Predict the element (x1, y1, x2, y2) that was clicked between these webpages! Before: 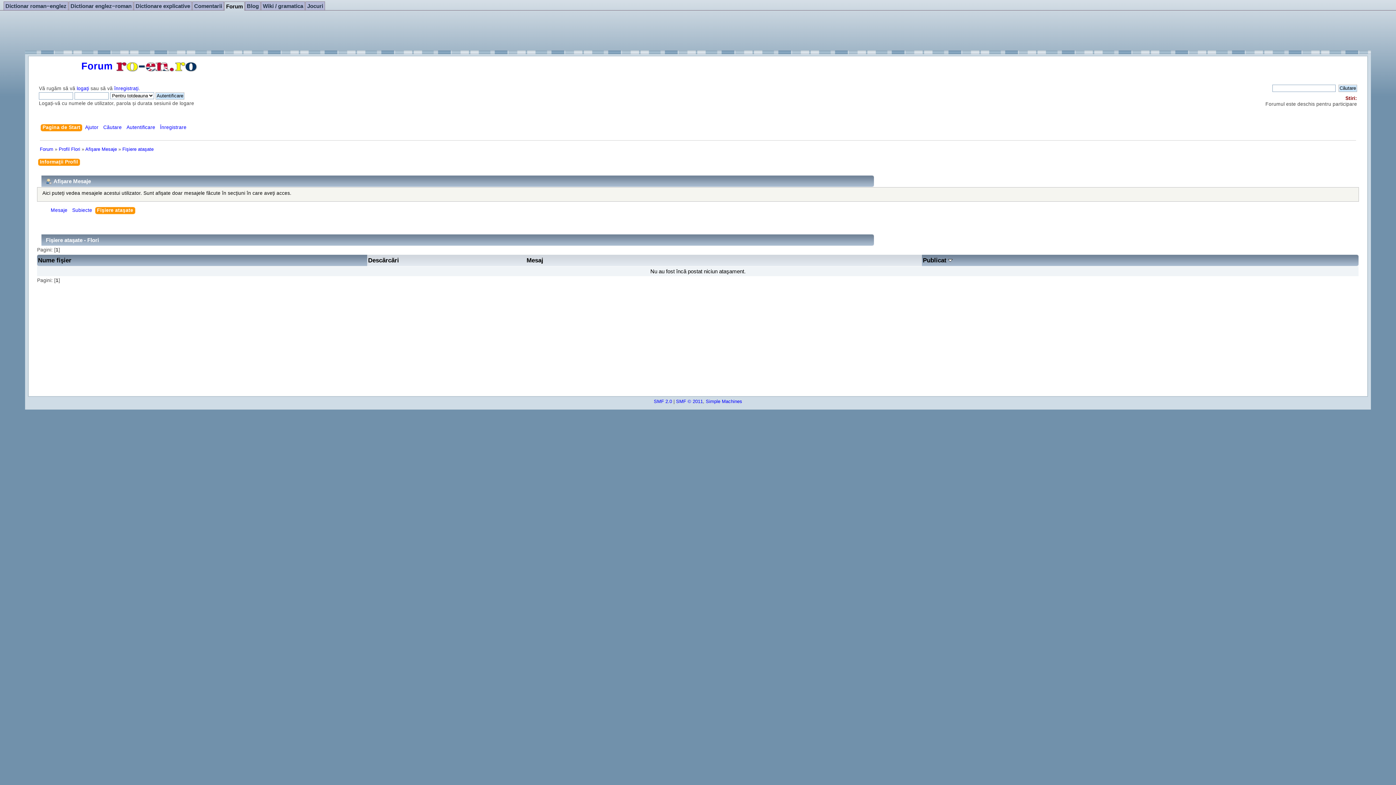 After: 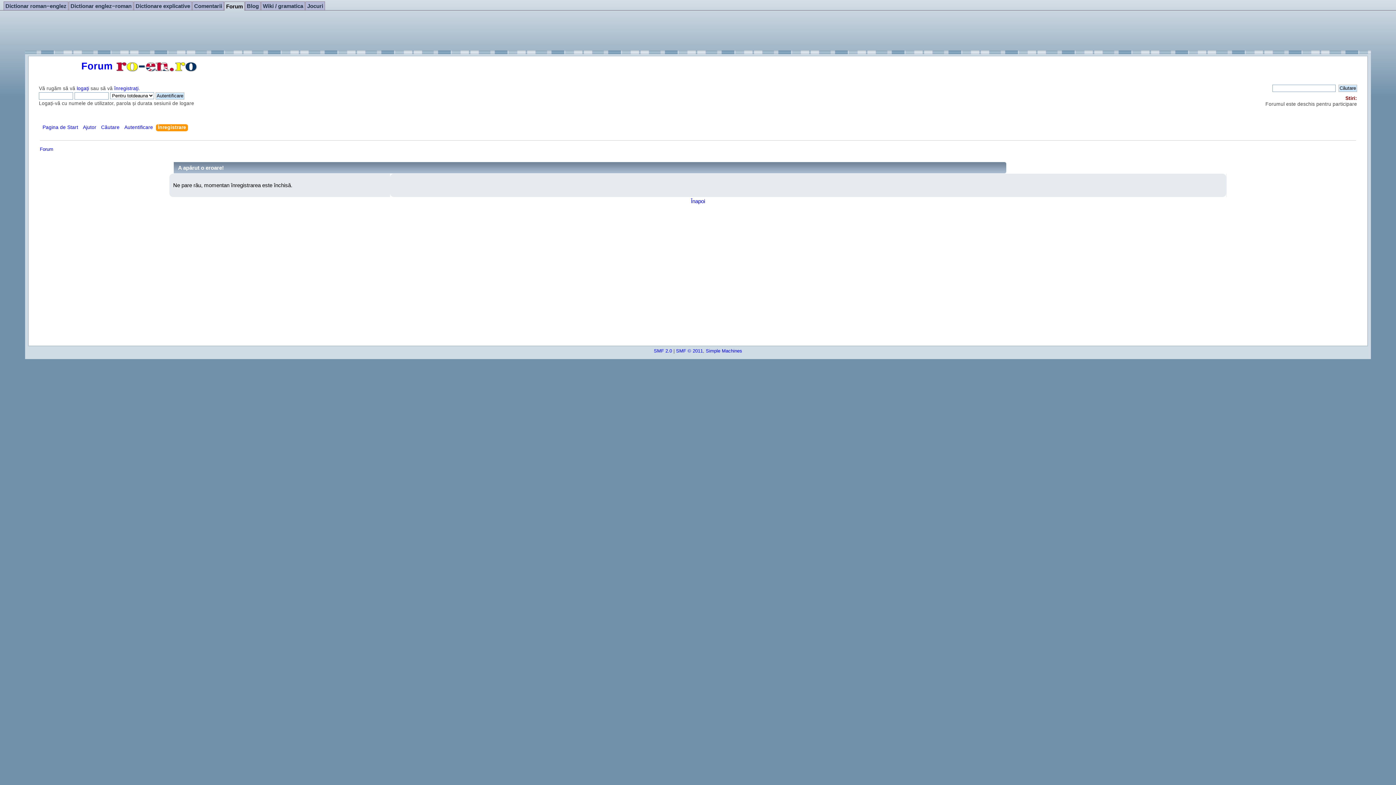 Action: label: Înregistrare bbox: (160, 124, 188, 132)